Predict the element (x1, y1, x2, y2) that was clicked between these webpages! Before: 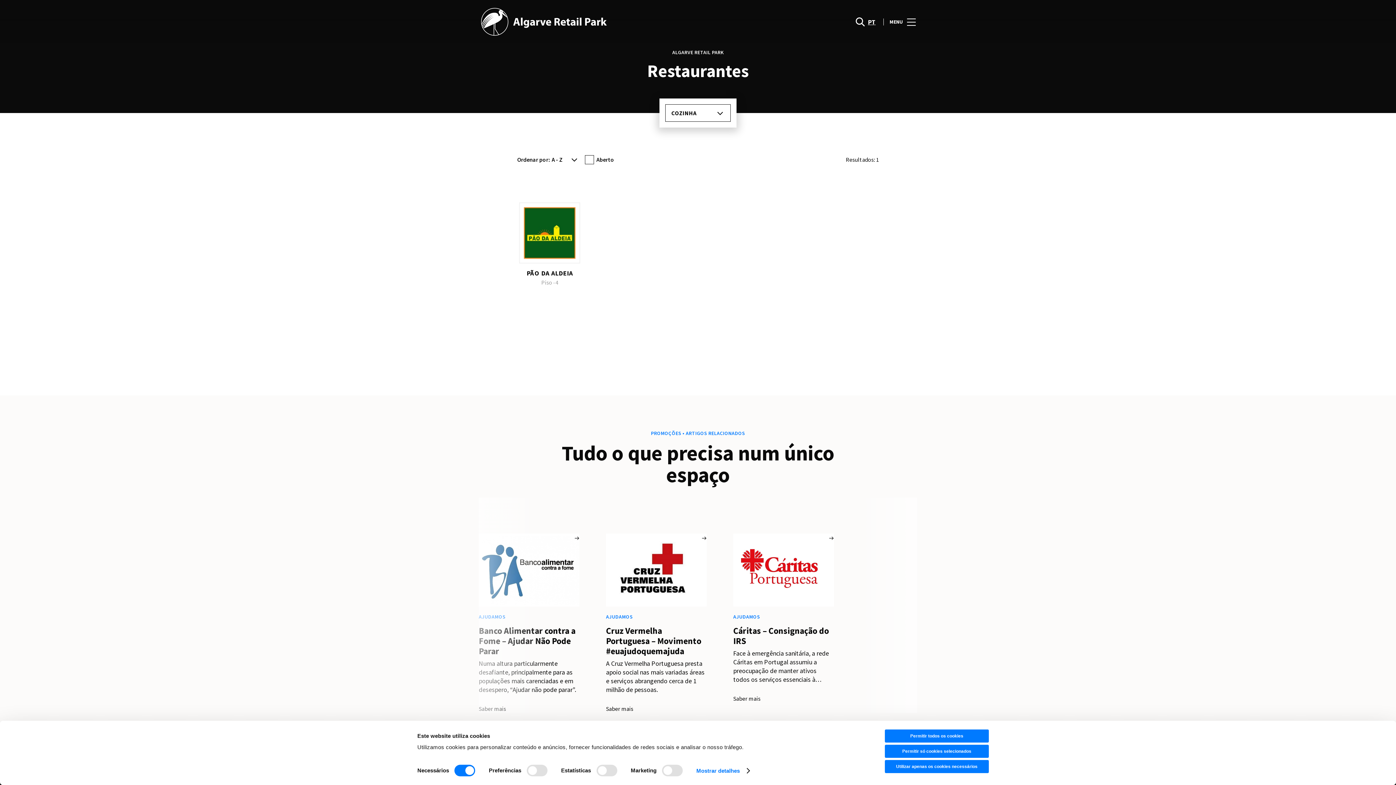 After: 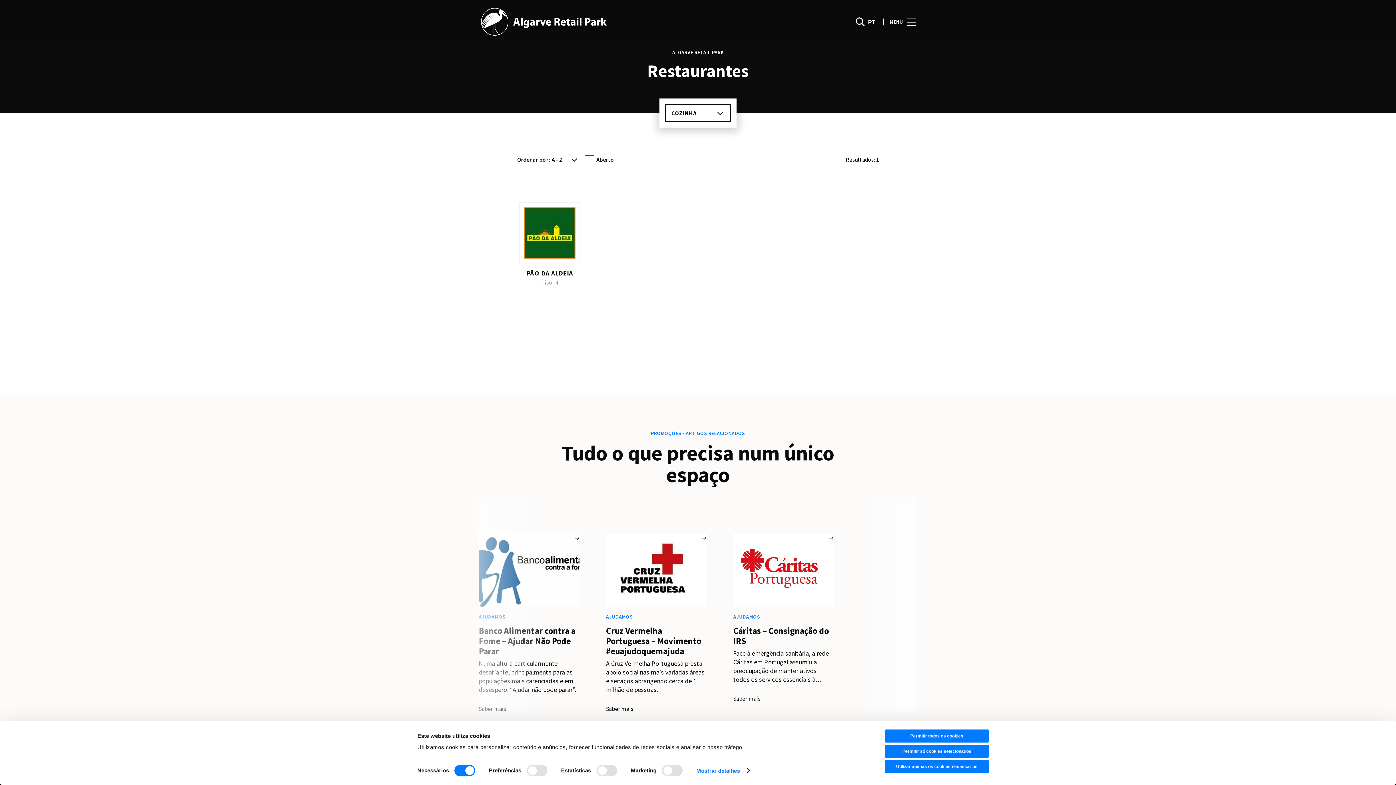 Action: label: +351 289561285 bbox: (490, 739, 582, 748)